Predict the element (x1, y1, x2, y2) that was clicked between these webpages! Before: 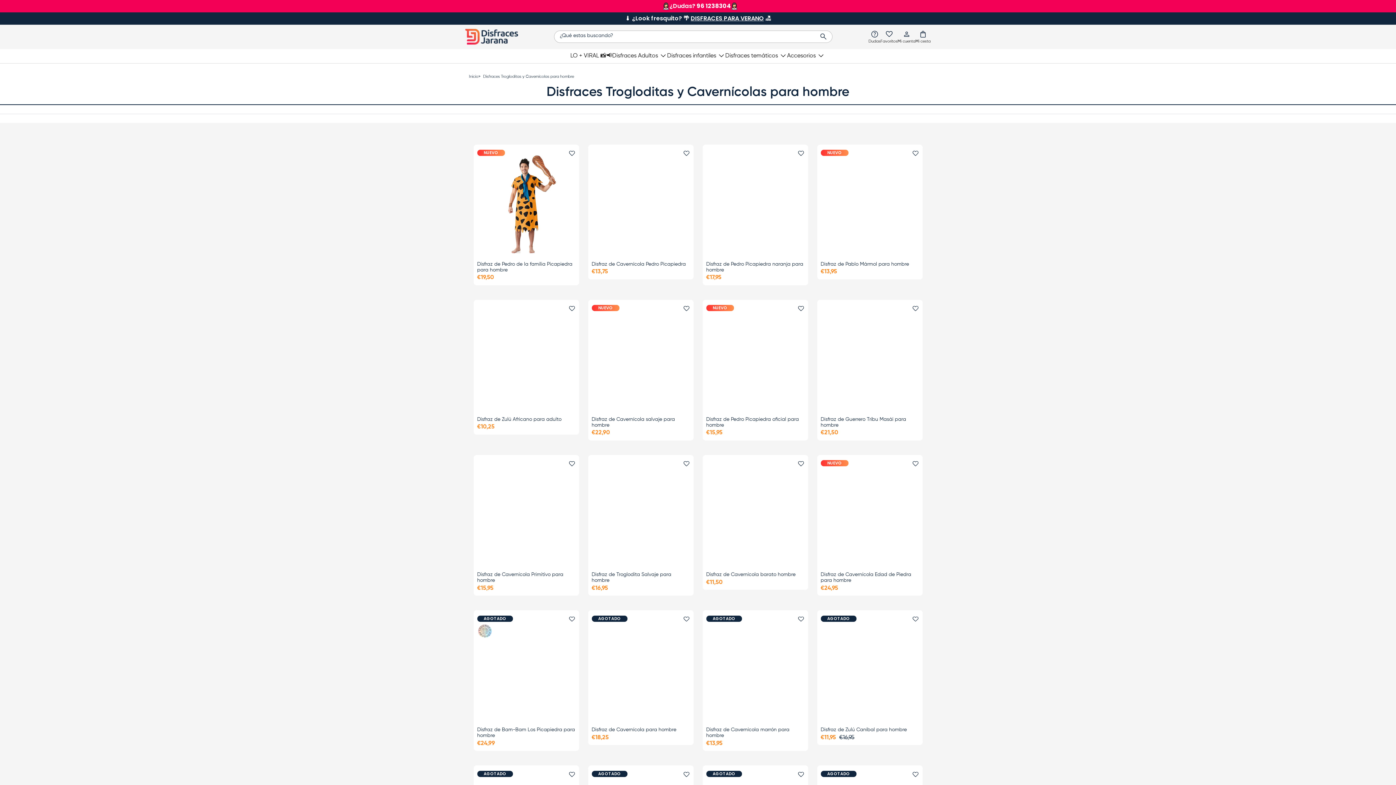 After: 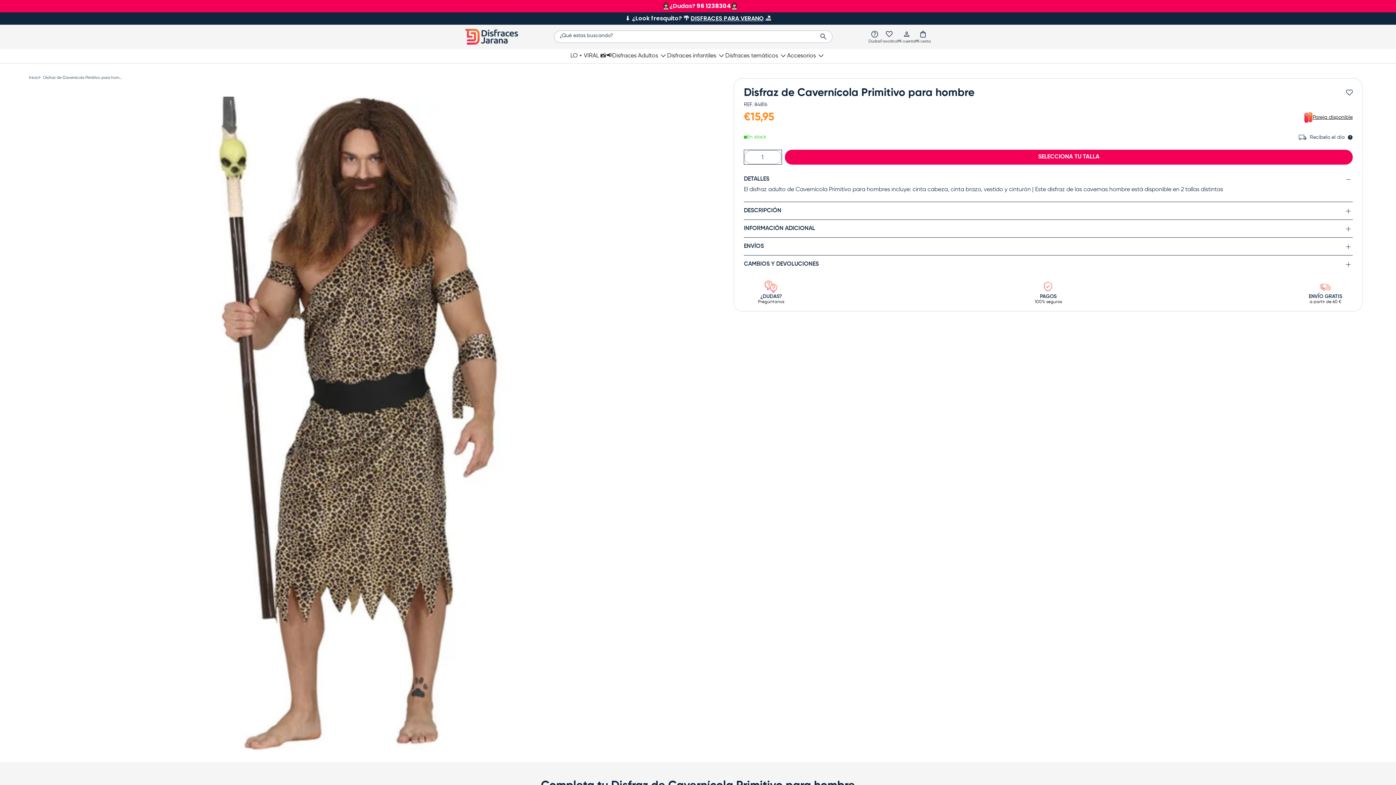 Action: label: Disfraz de Cavernícola Primitivo para hombre bbox: (477, 460, 575, 569)